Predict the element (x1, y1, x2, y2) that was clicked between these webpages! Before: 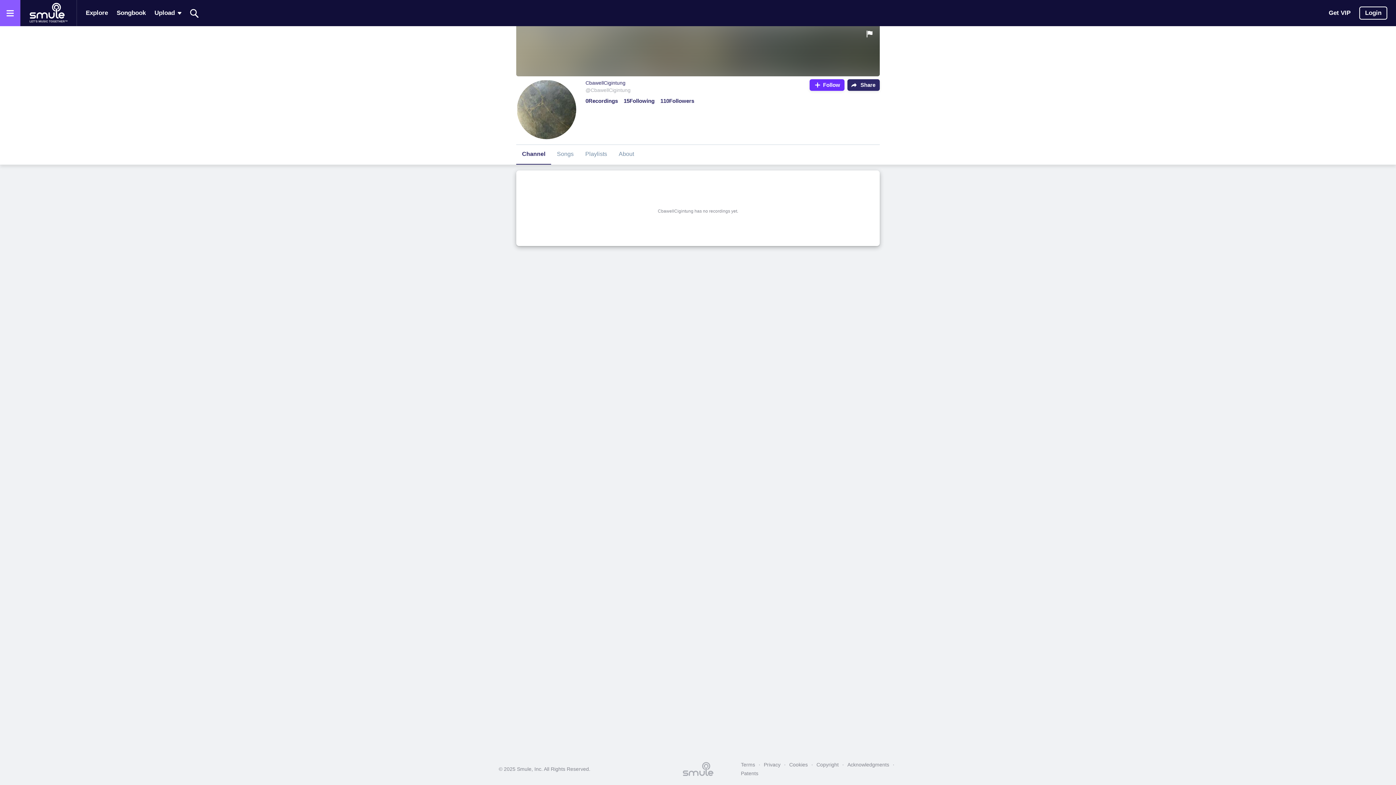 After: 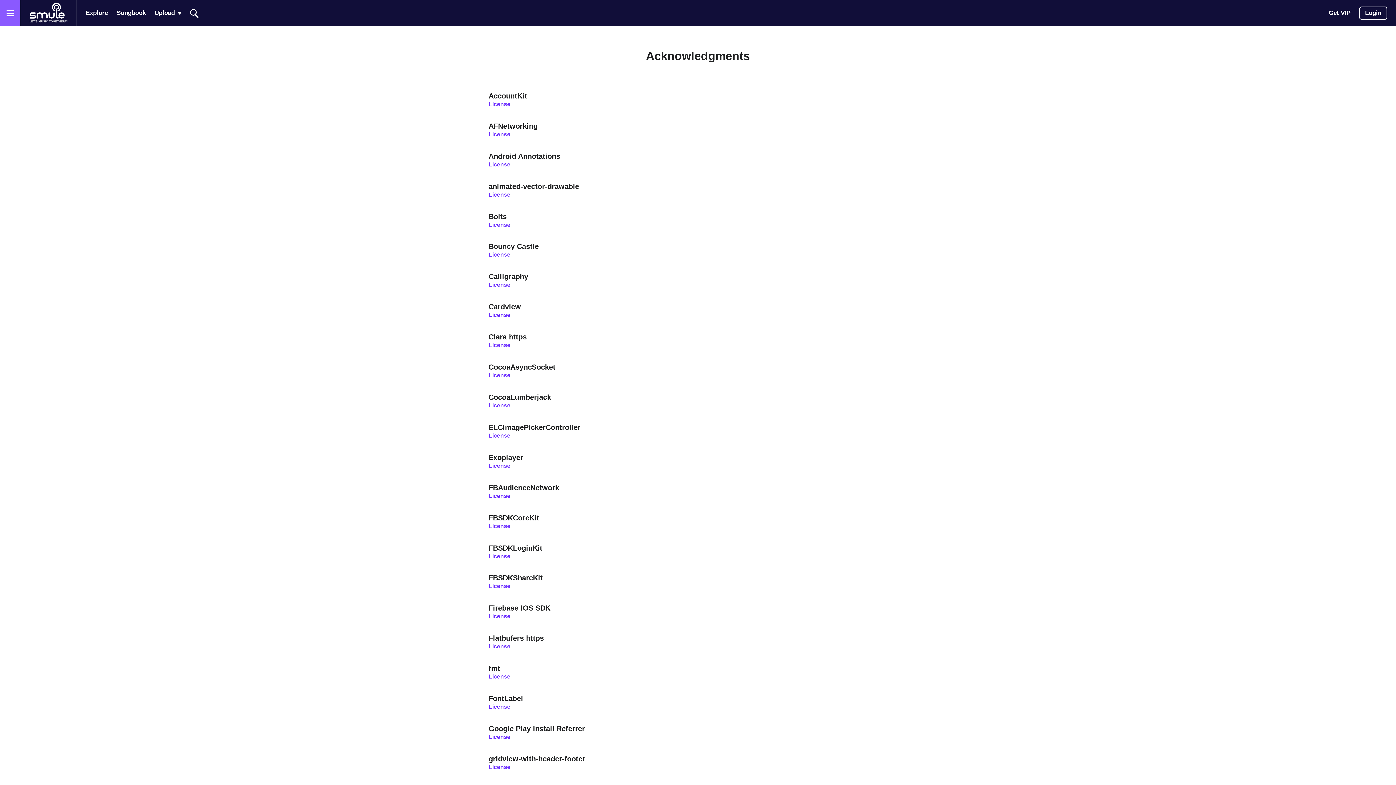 Action: bbox: (844, 760, 893, 769) label: Acknowledgments